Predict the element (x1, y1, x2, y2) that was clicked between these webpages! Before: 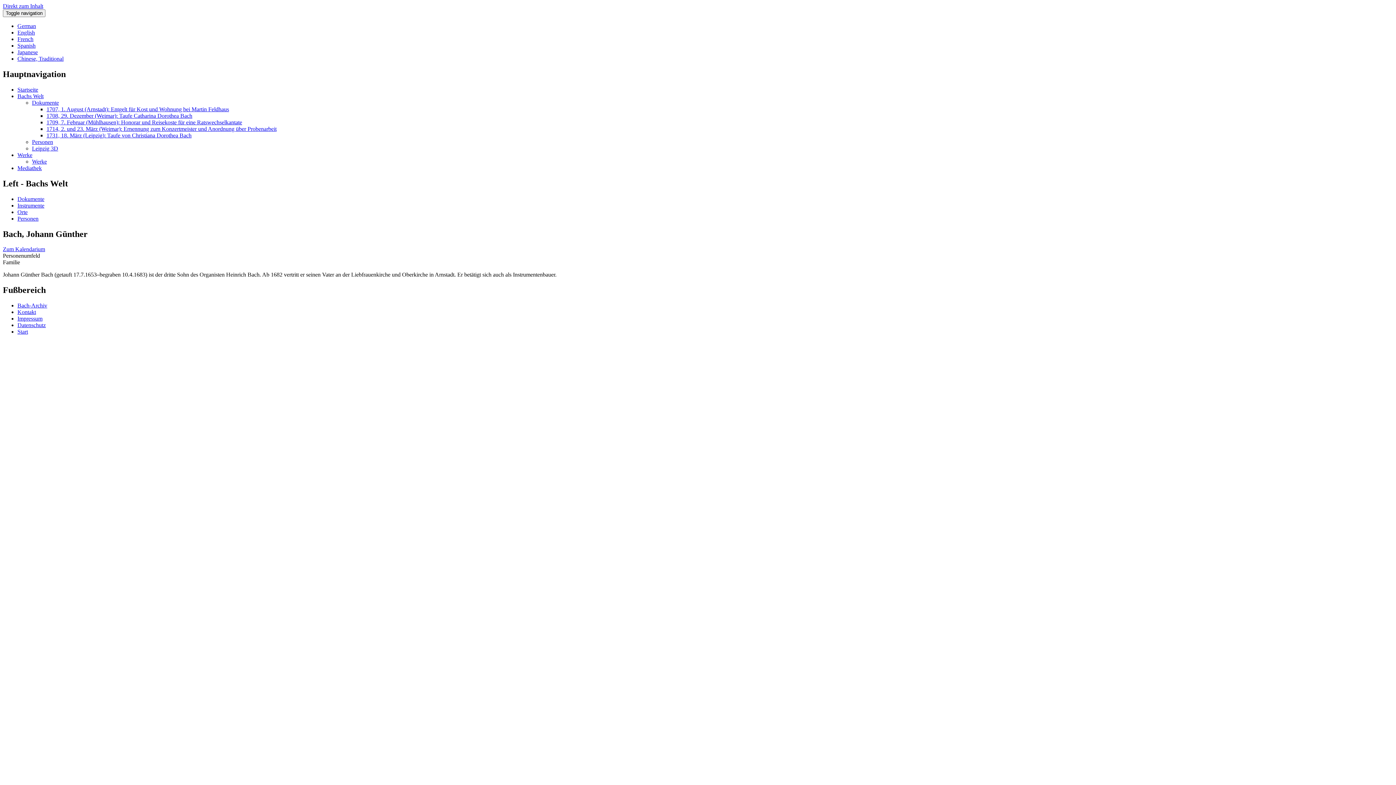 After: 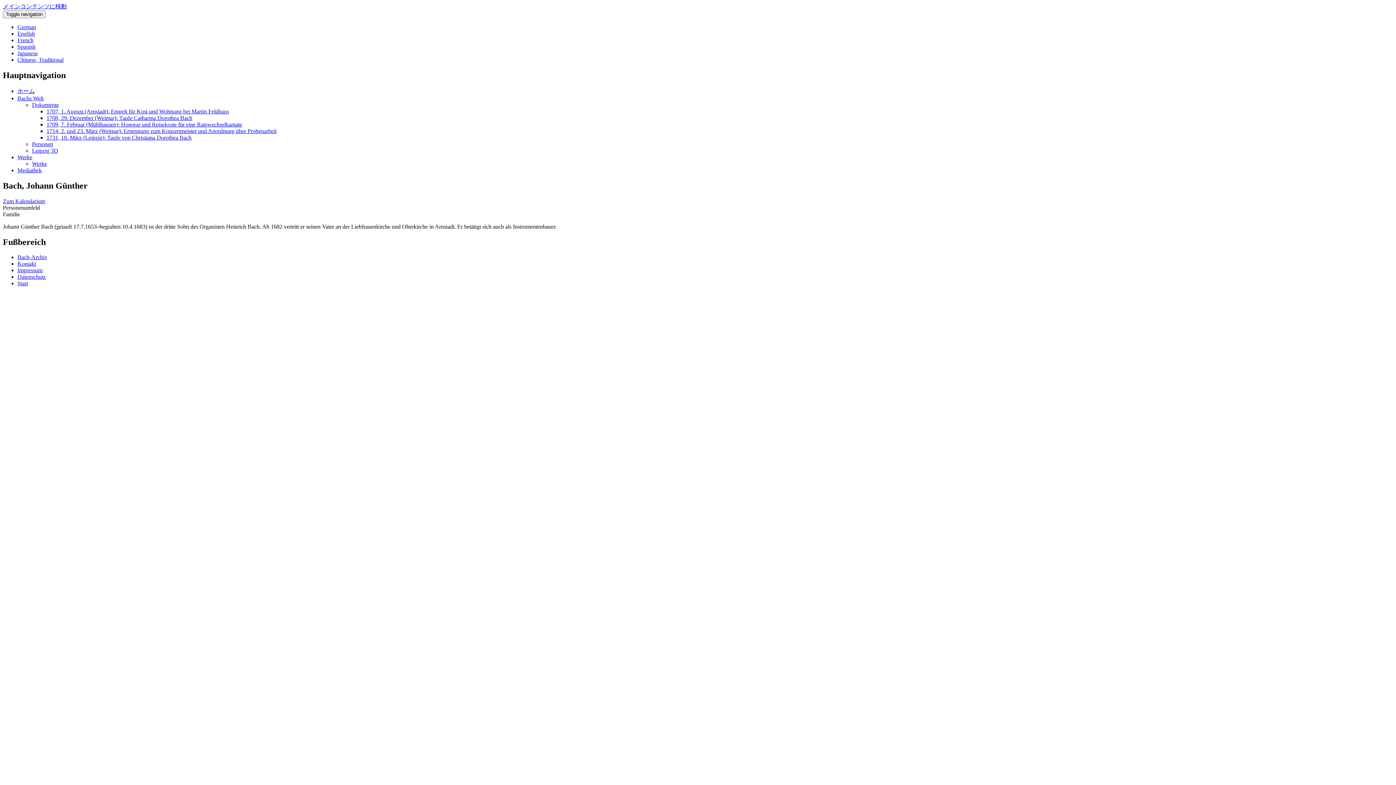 Action: bbox: (17, 49, 37, 55) label: Japanese